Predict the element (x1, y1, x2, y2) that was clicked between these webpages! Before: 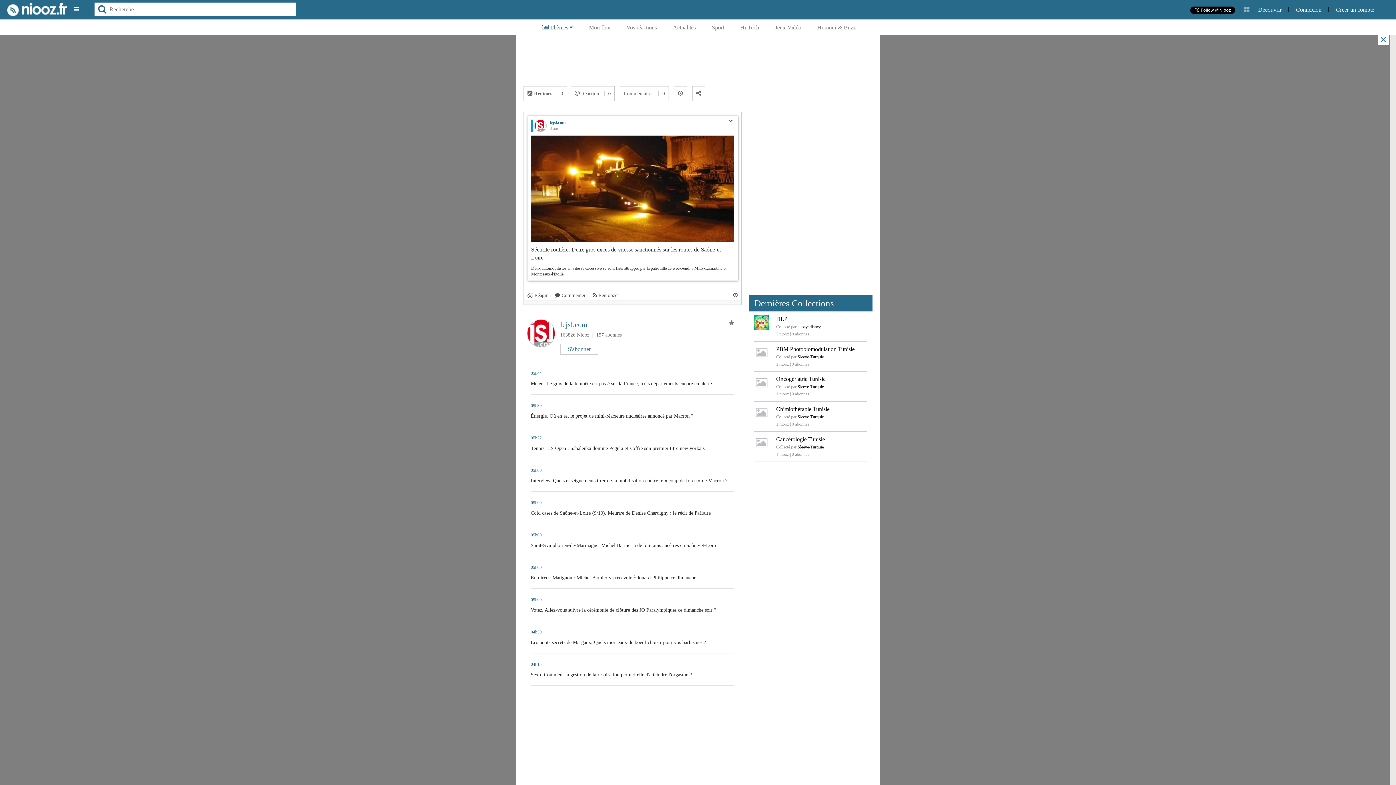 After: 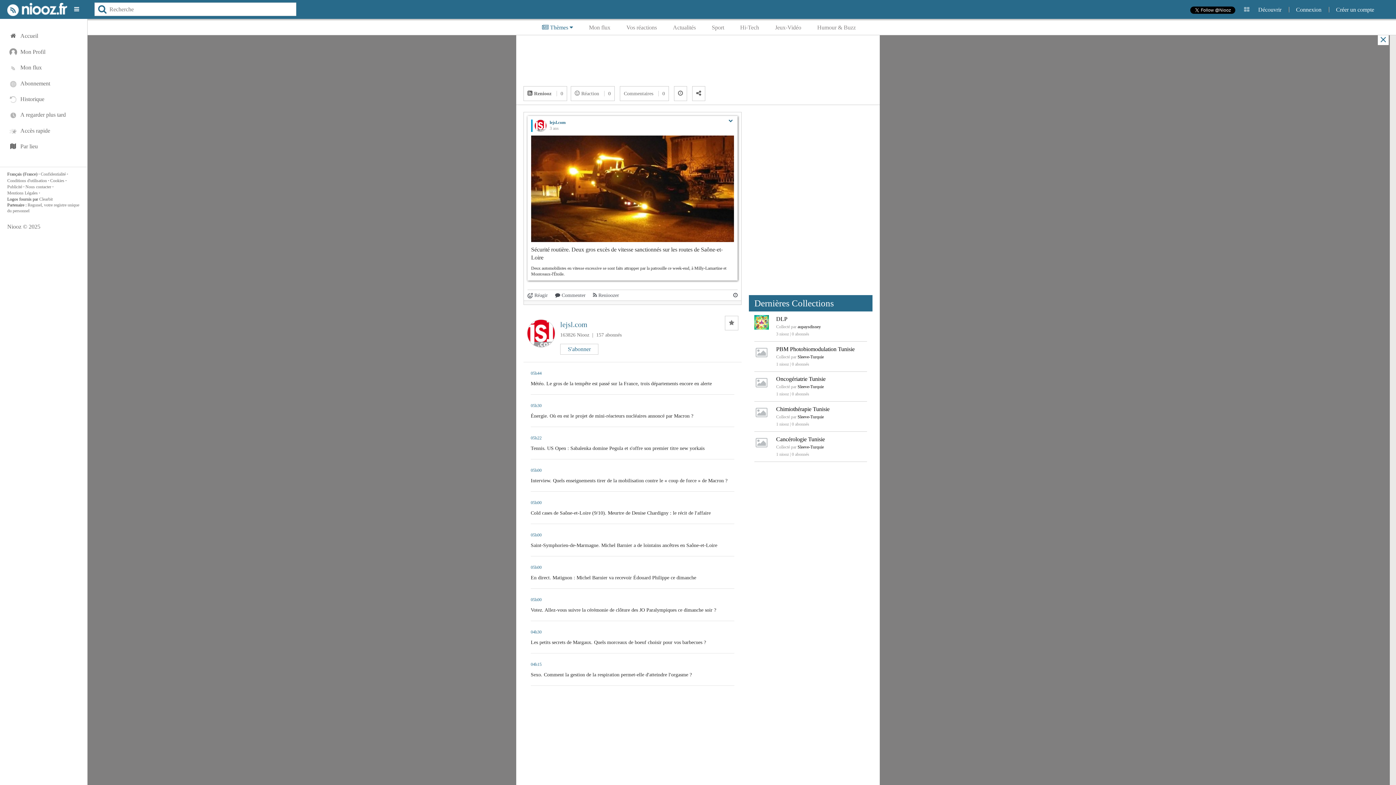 Action: bbox: (72, 3, 81, 15)